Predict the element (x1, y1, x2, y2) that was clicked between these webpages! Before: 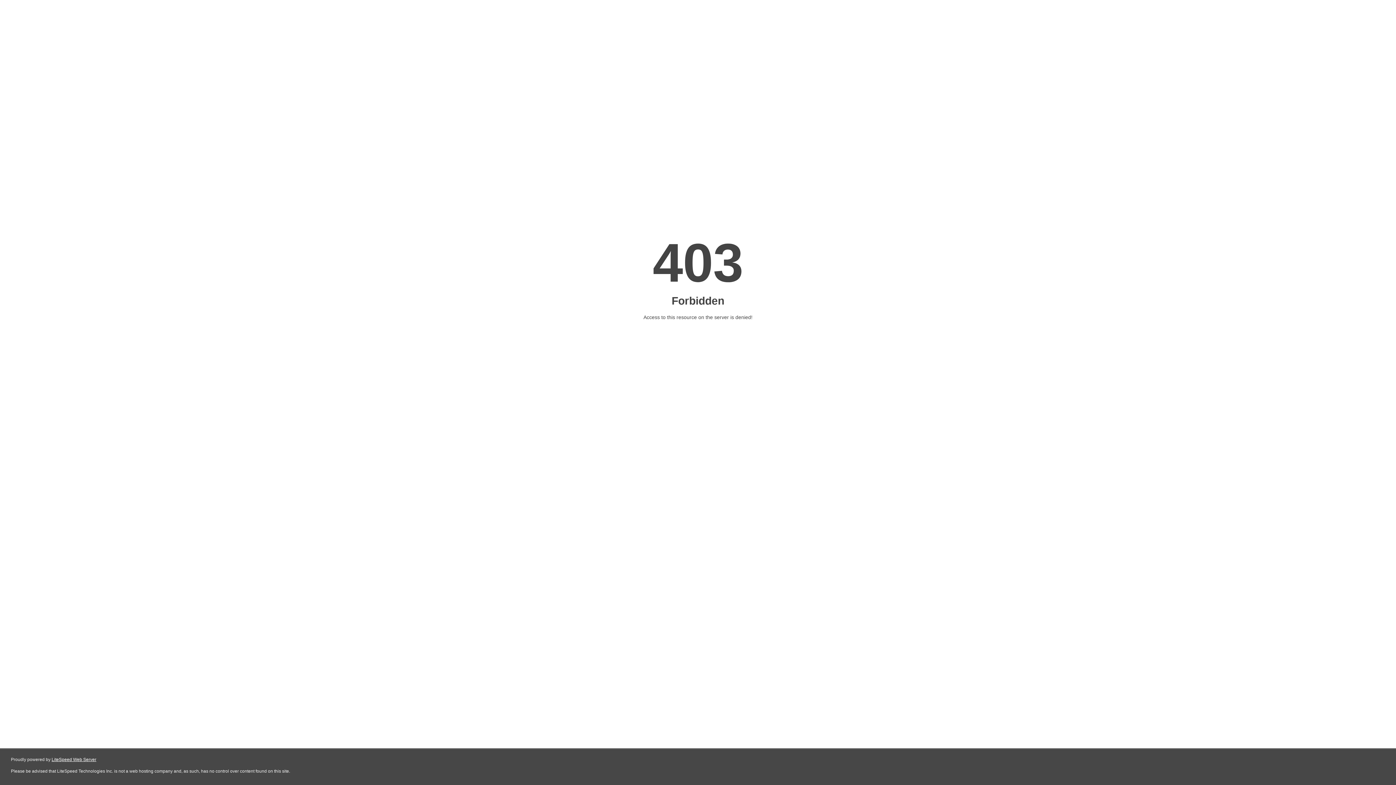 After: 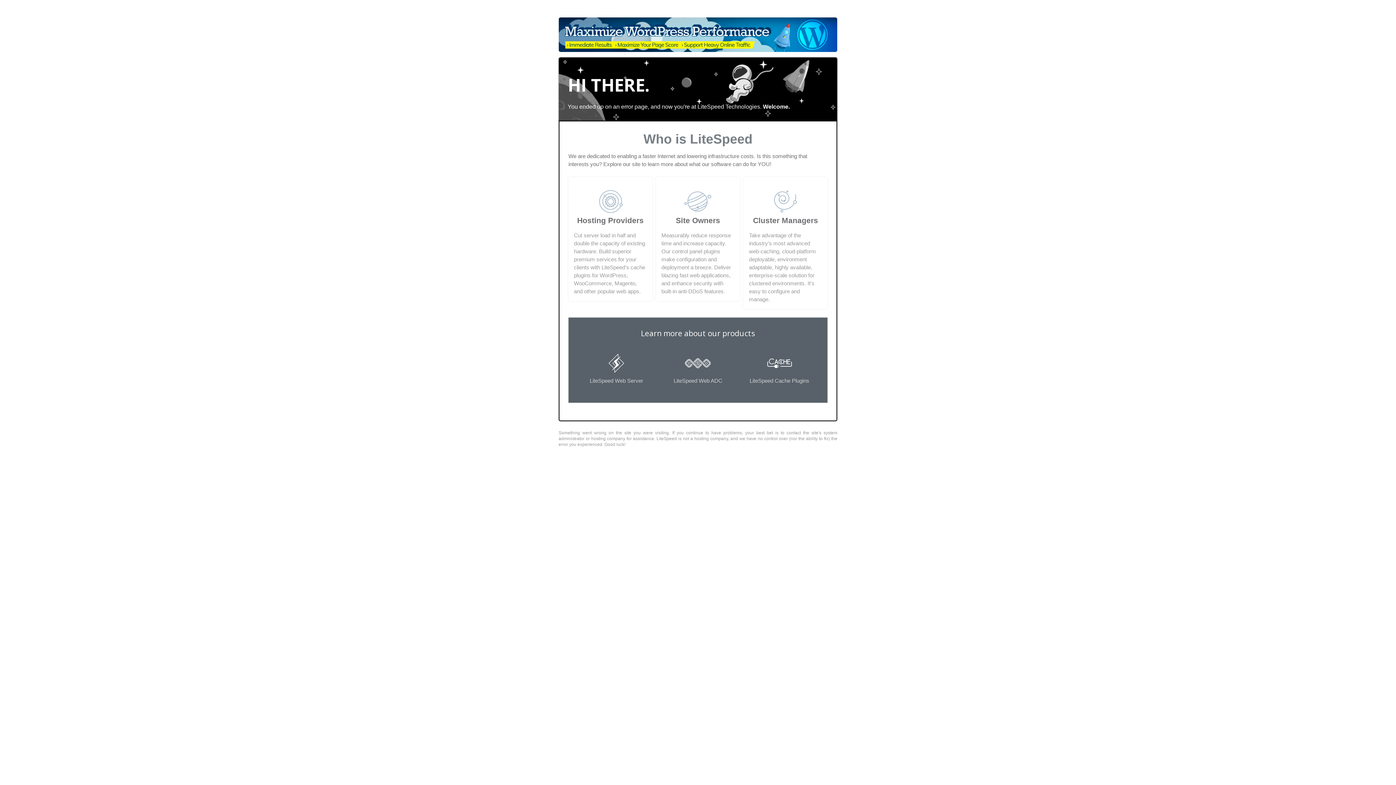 Action: label: LiteSpeed Web Server bbox: (51, 757, 96, 762)